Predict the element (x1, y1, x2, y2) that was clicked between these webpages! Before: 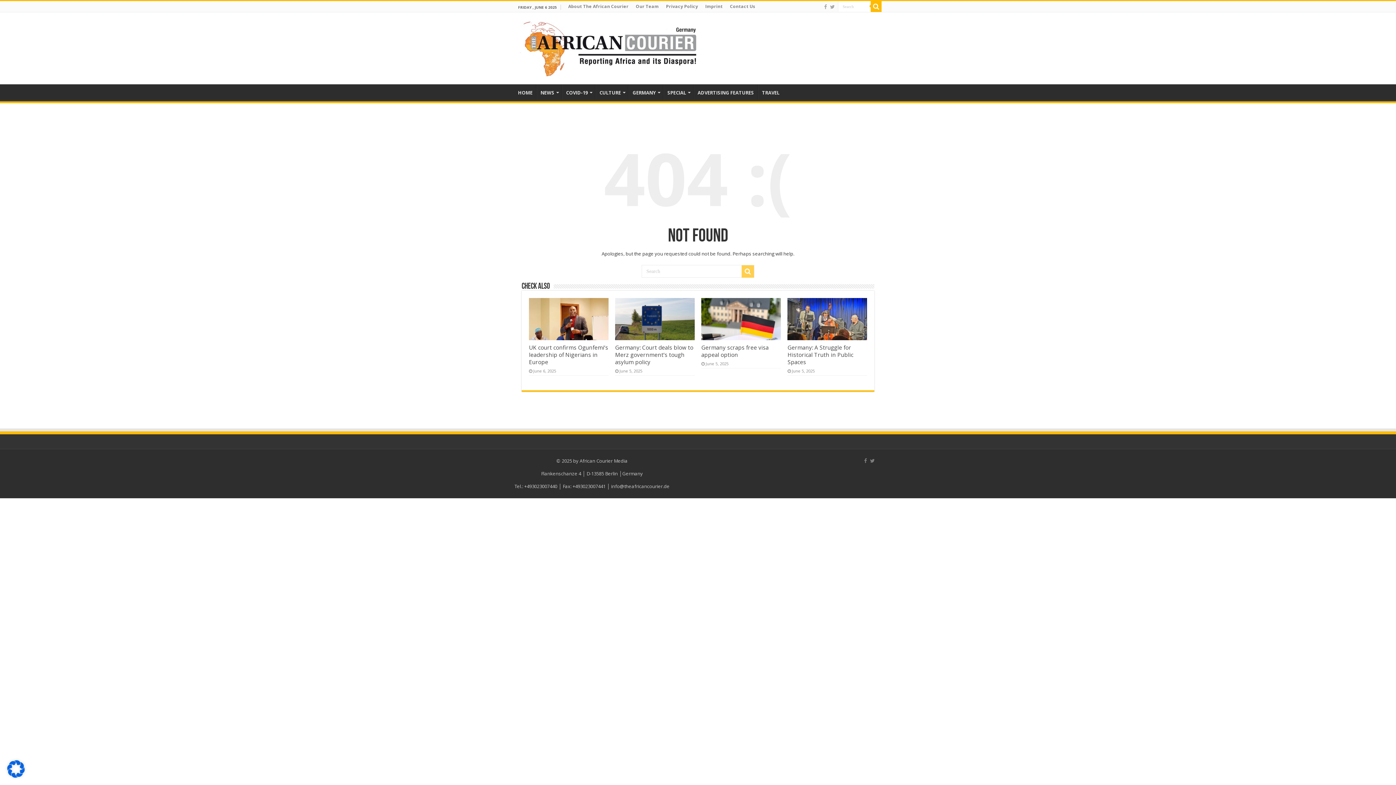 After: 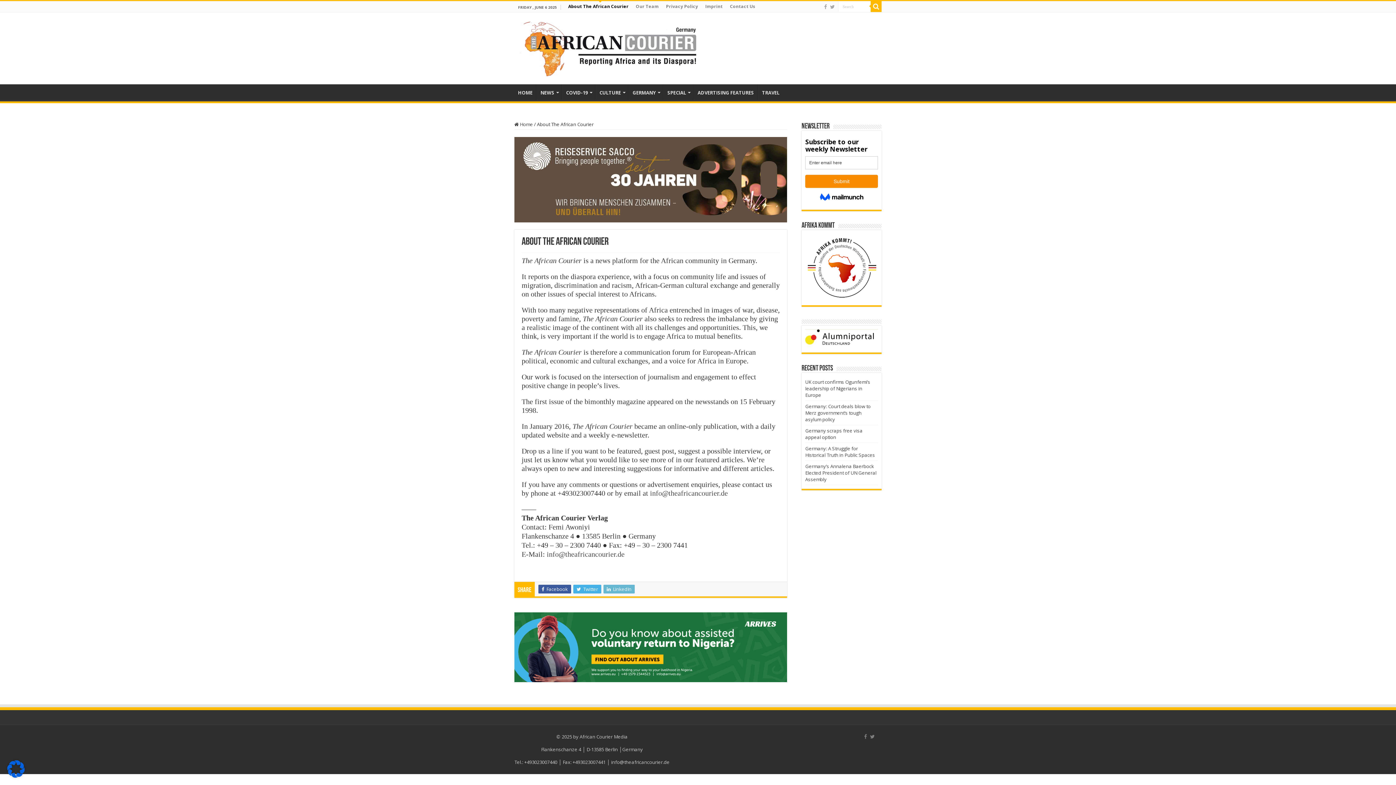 Action: label: About The African Courier bbox: (564, 1, 632, 12)